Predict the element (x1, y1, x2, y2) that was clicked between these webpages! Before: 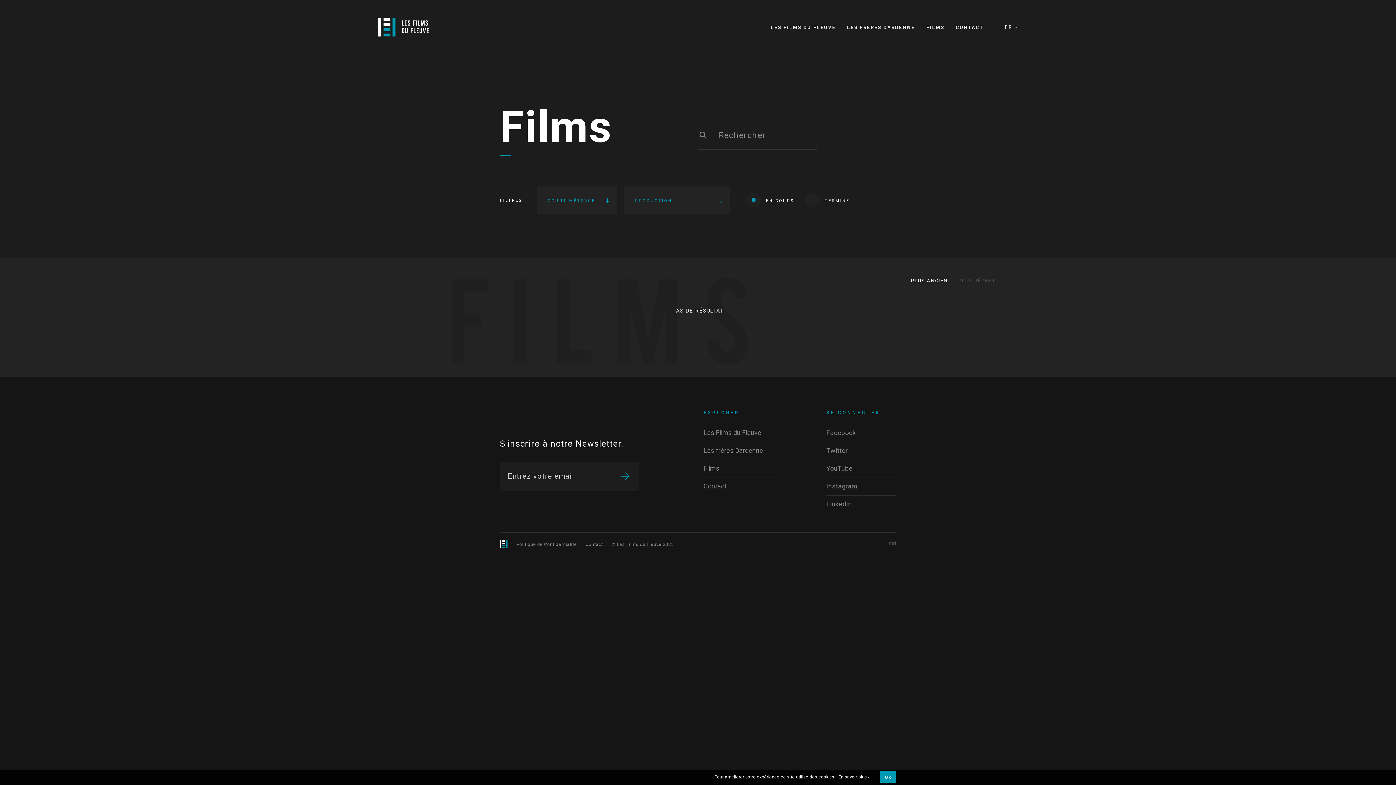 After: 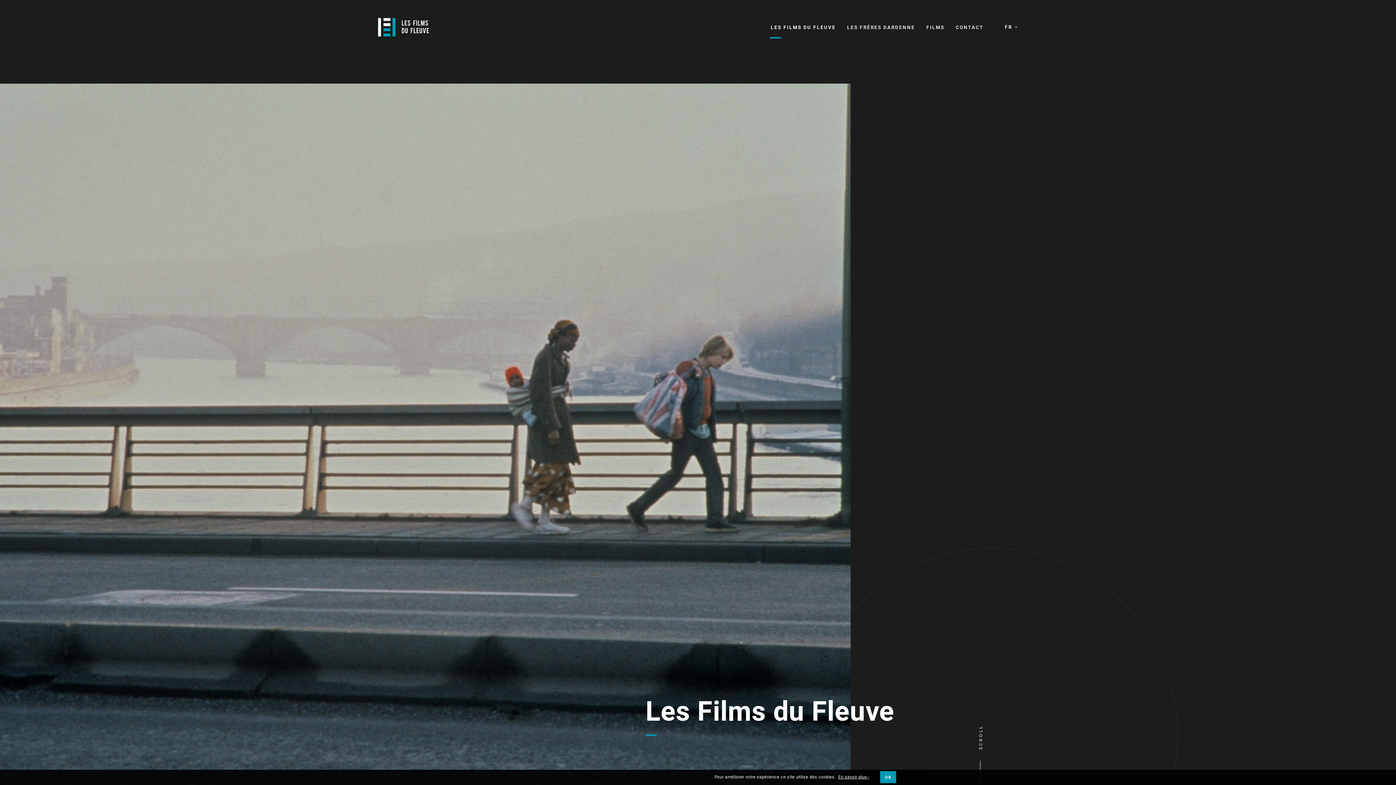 Action: bbox: (765, 0, 841, 54) label: LES FILMS DU FLEUVE